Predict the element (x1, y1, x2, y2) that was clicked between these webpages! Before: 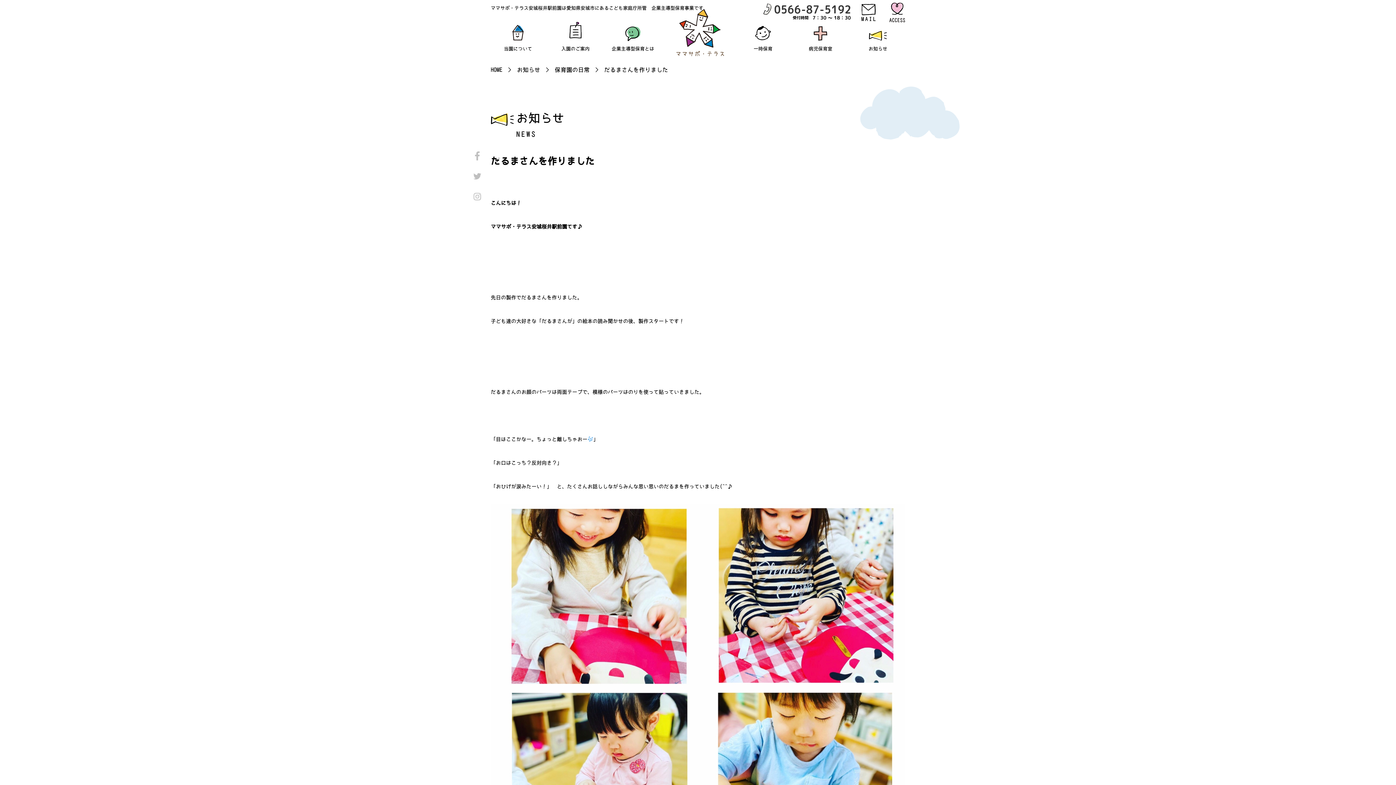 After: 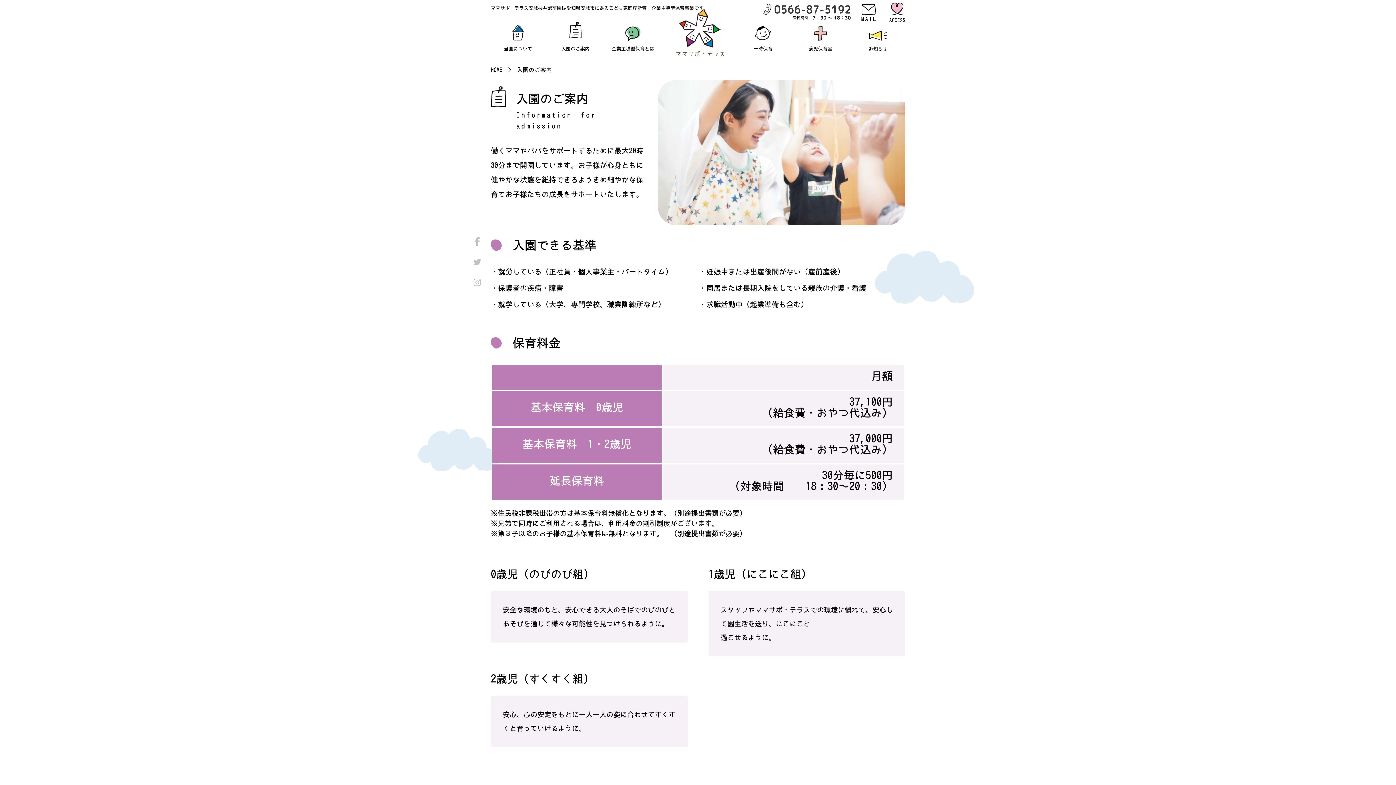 Action: label: 入園のご案内 bbox: (548, 21, 602, 52)